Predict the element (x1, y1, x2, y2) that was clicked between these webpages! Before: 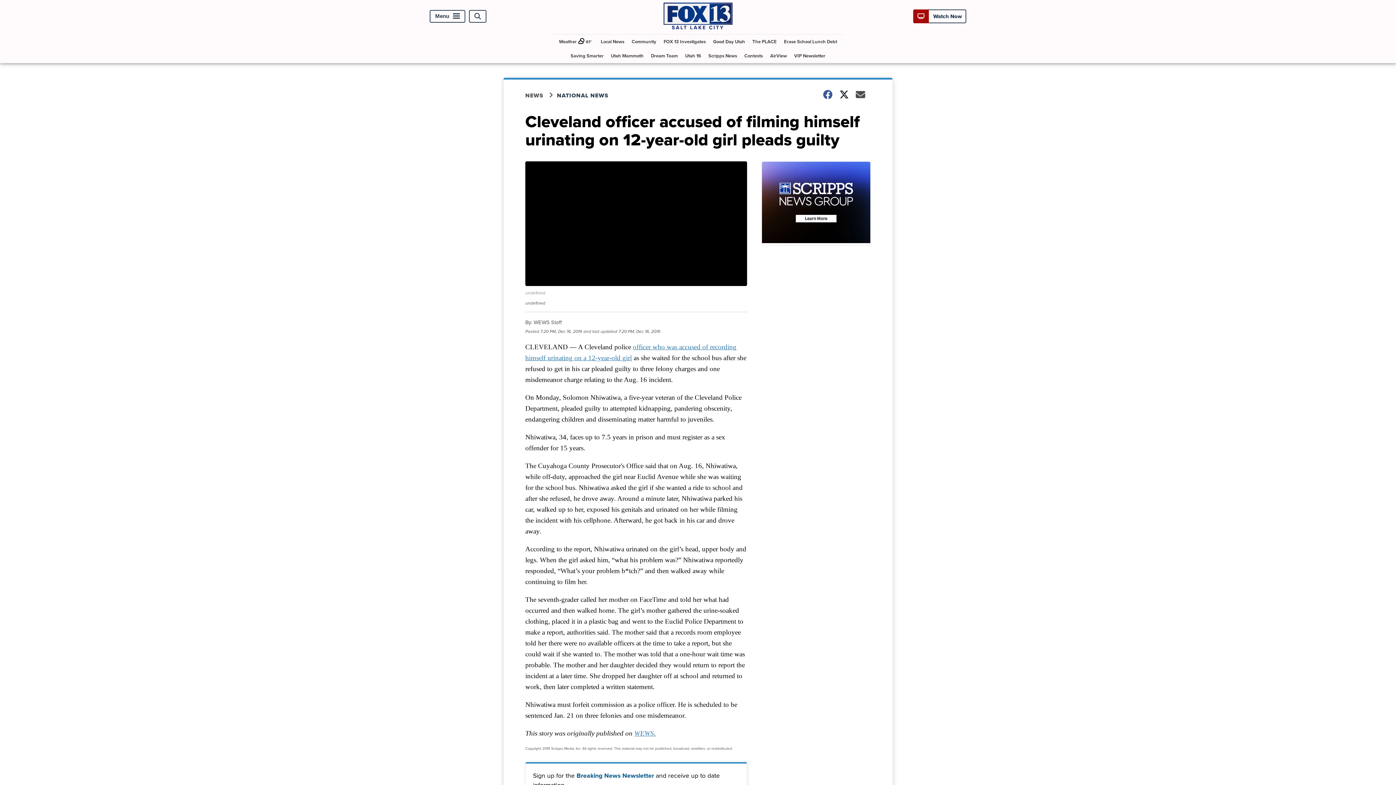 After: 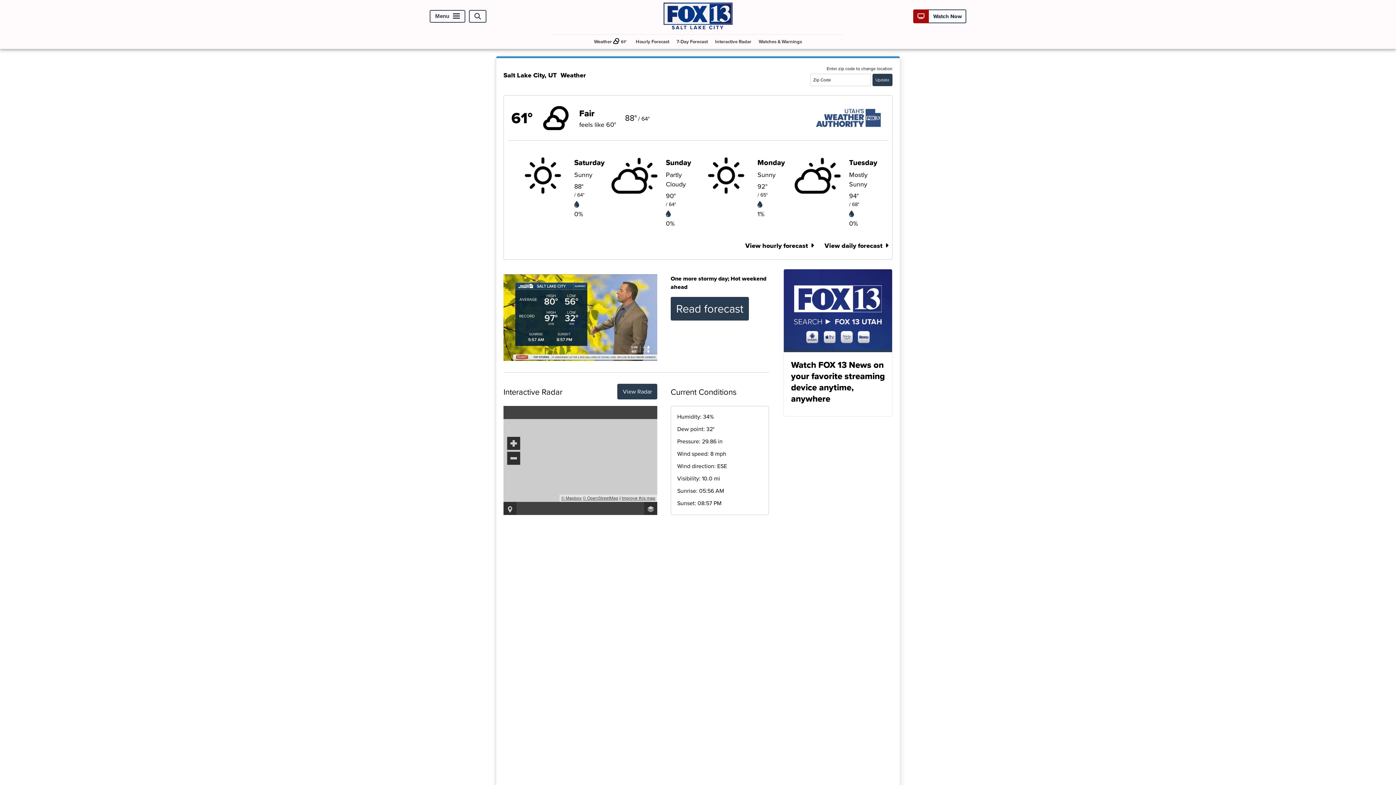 Action: label: Weather

61° bbox: (556, 34, 596, 48)